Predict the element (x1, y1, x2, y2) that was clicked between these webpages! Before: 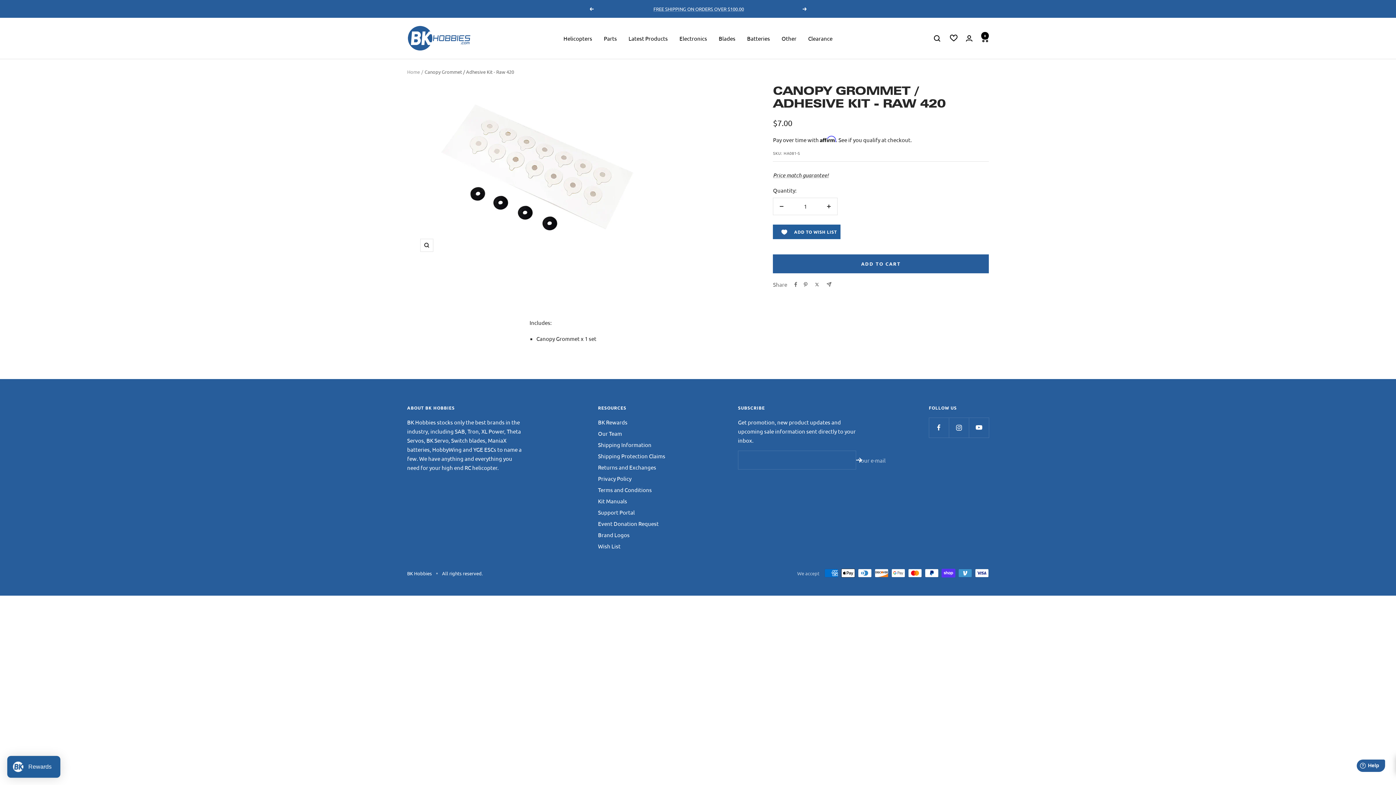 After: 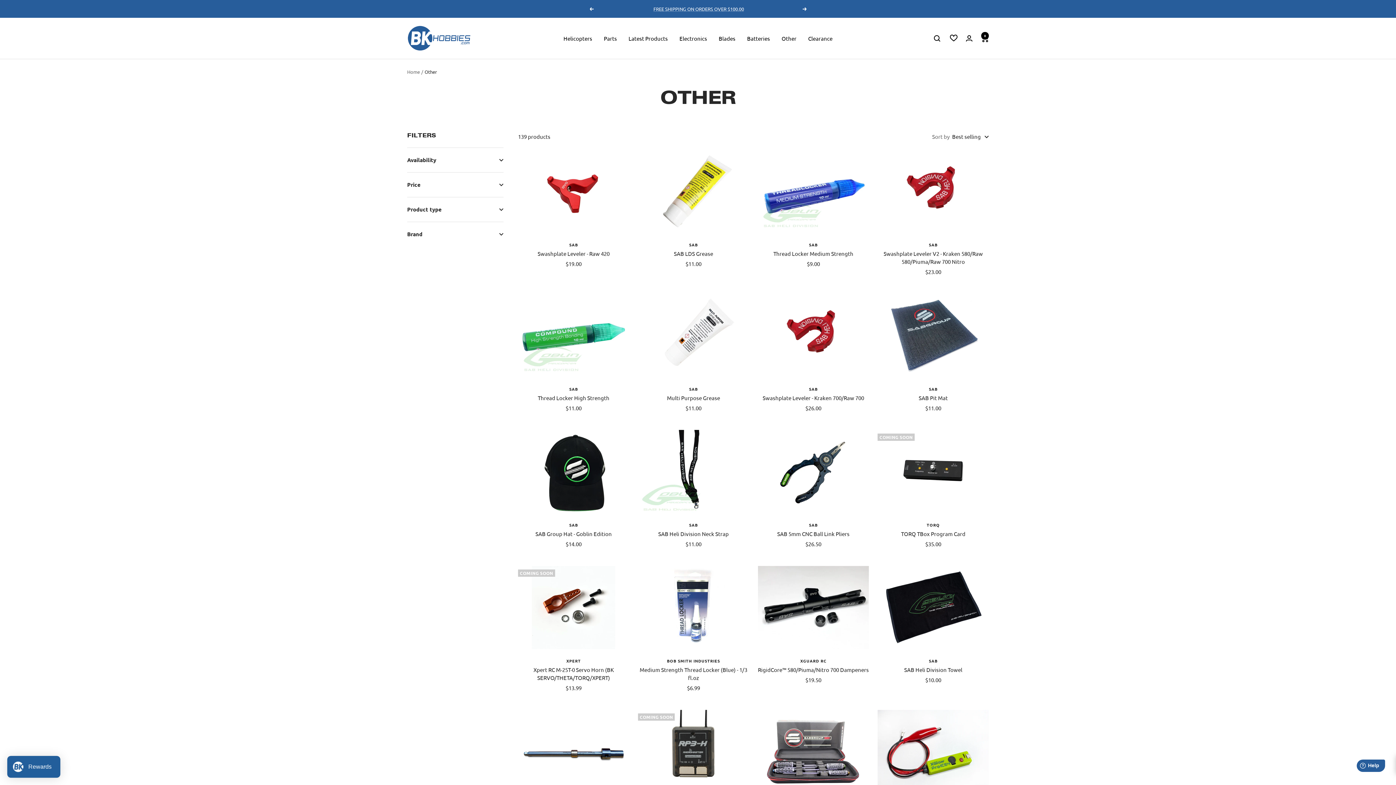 Action: bbox: (781, 33, 796, 42) label: Other